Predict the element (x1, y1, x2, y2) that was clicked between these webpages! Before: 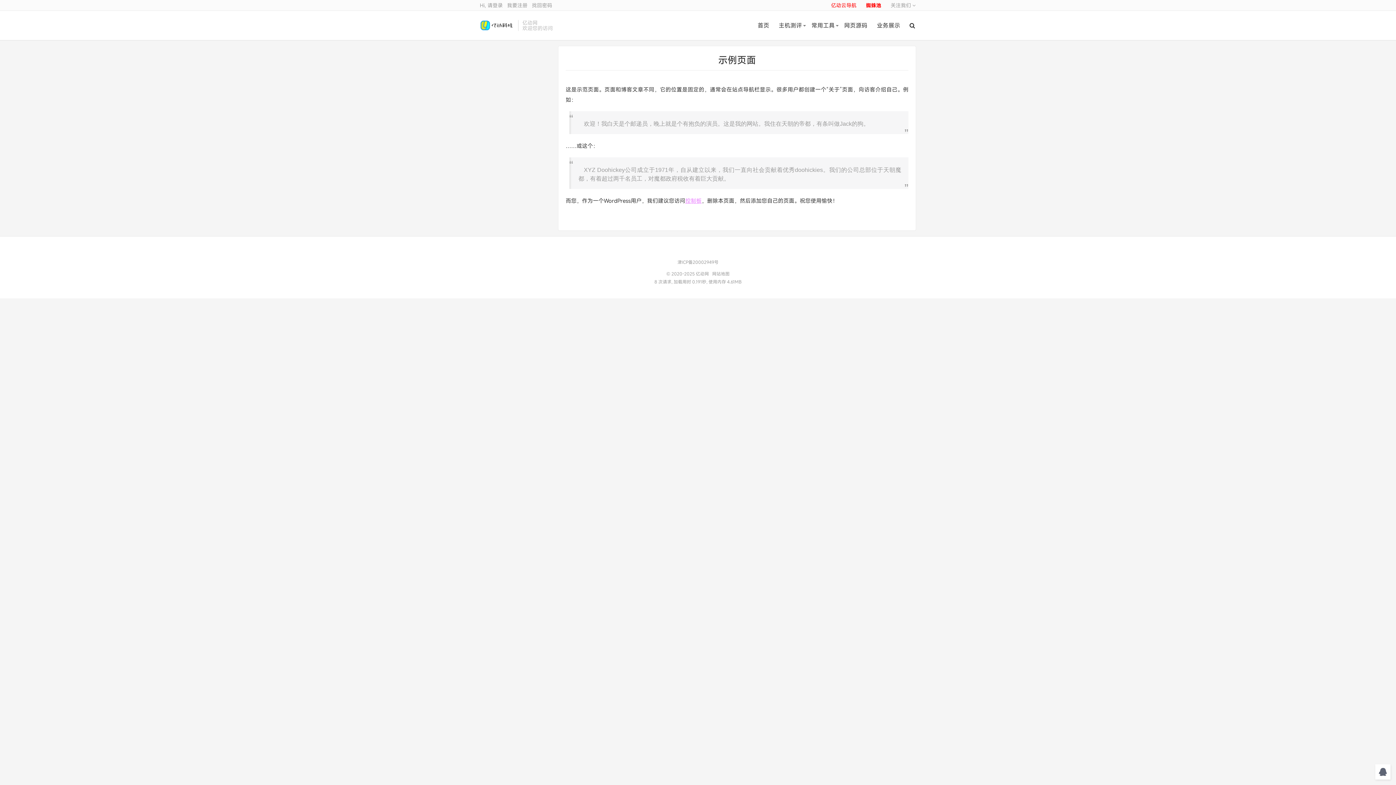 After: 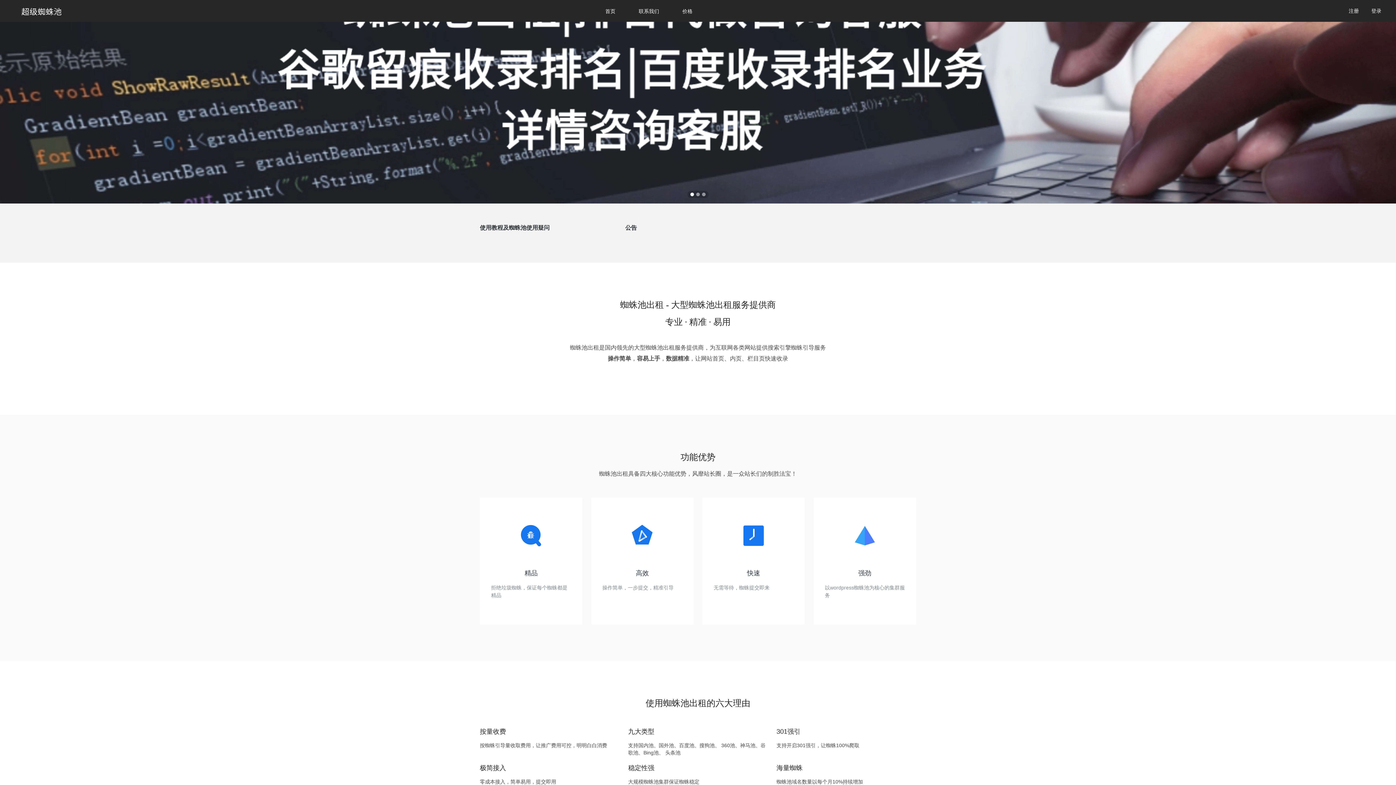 Action: bbox: (861, 0, 886, 10) label: 蜘蛛池